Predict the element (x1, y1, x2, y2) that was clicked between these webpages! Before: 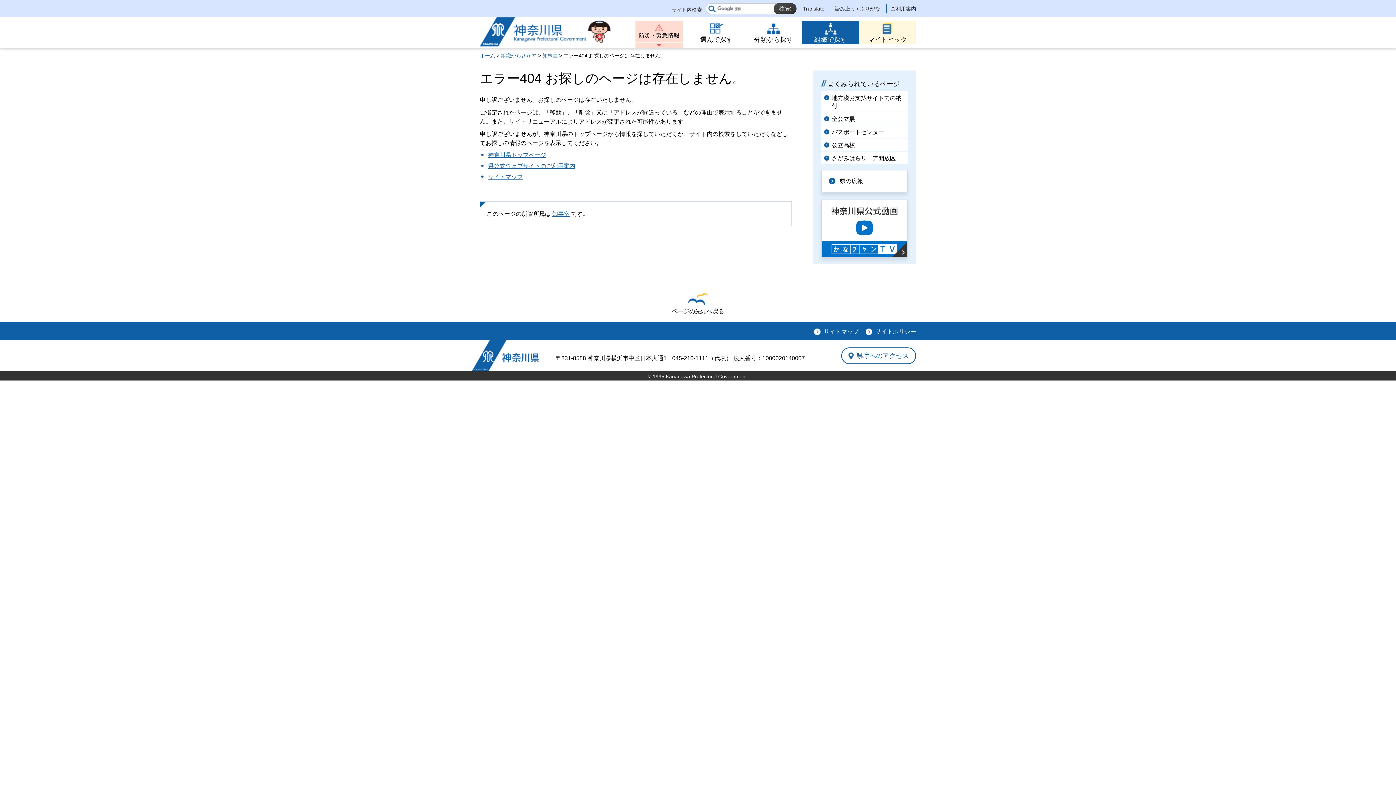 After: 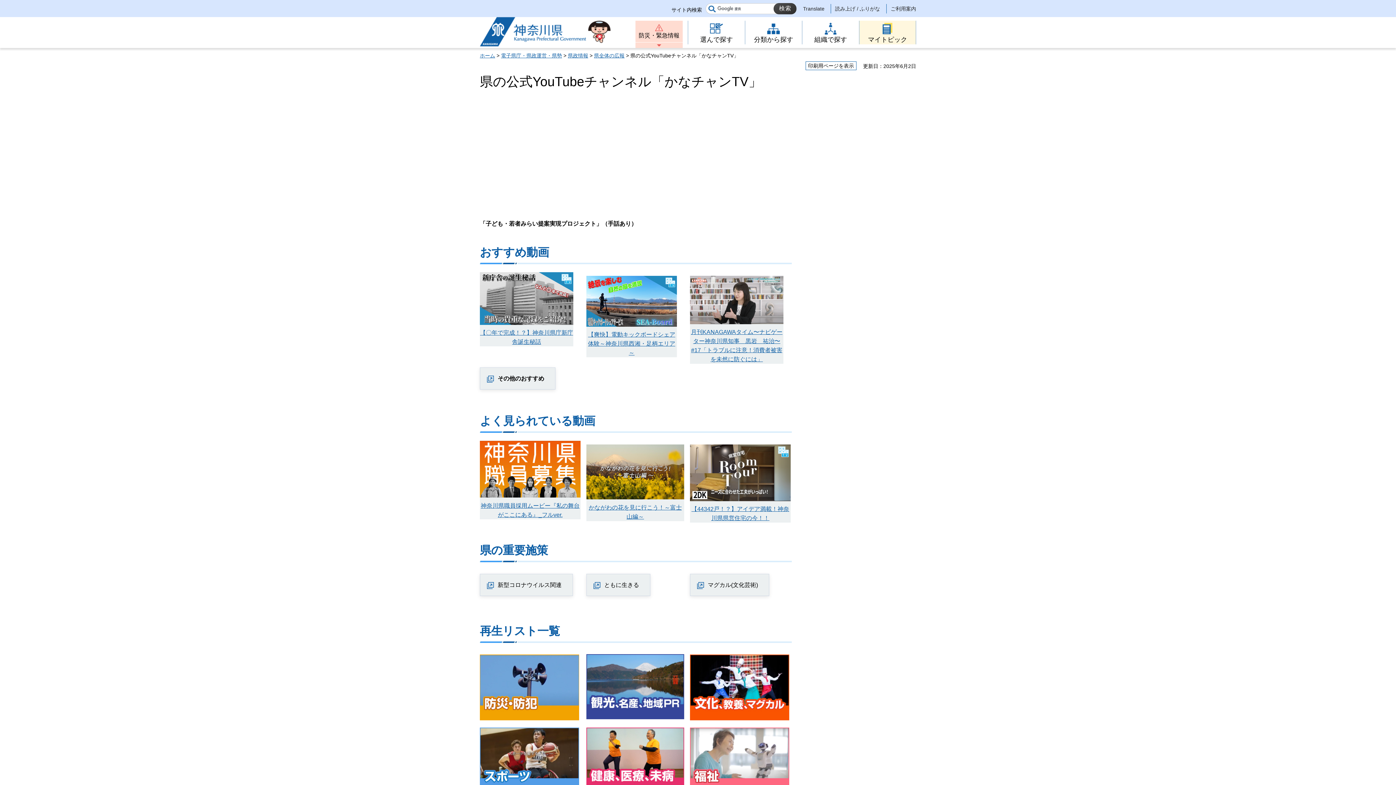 Action: bbox: (821, 199, 908, 257)